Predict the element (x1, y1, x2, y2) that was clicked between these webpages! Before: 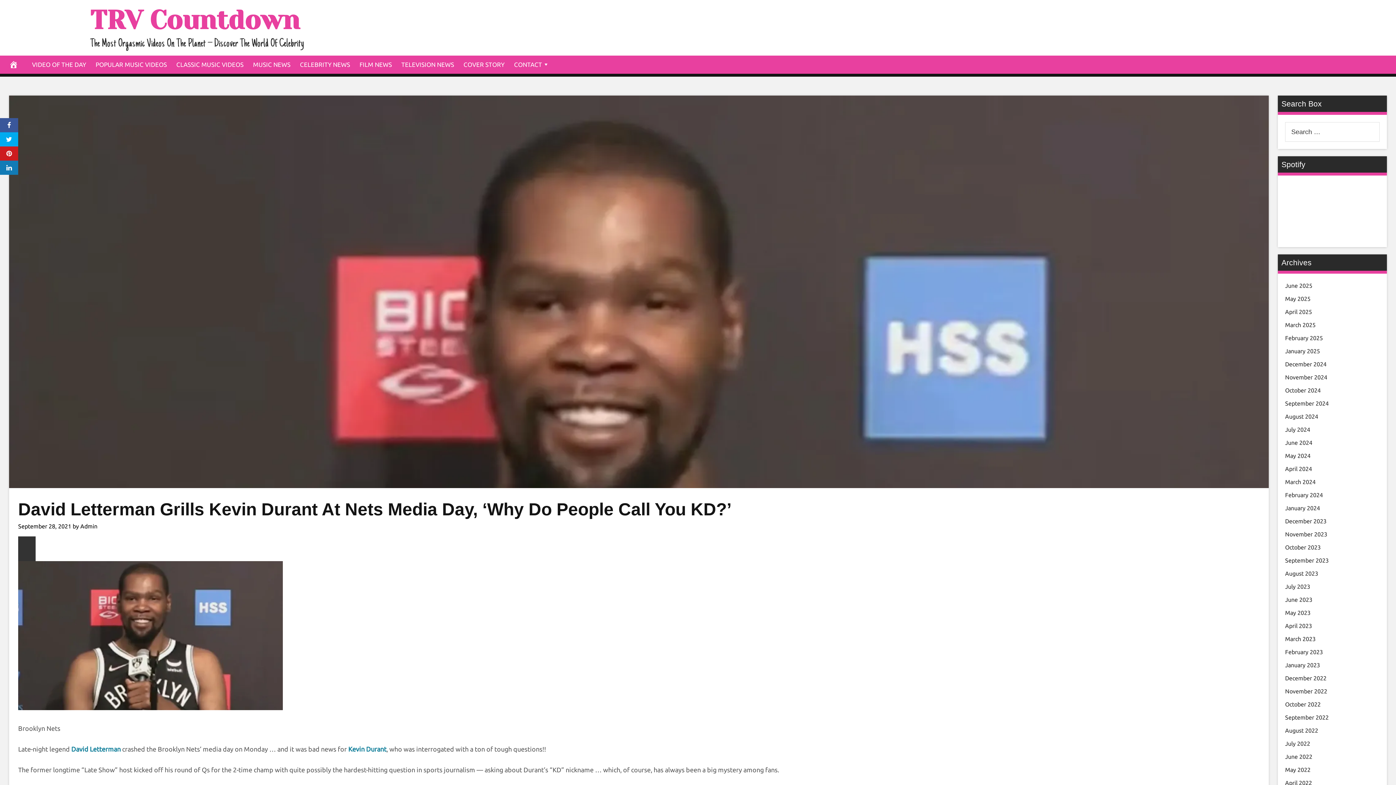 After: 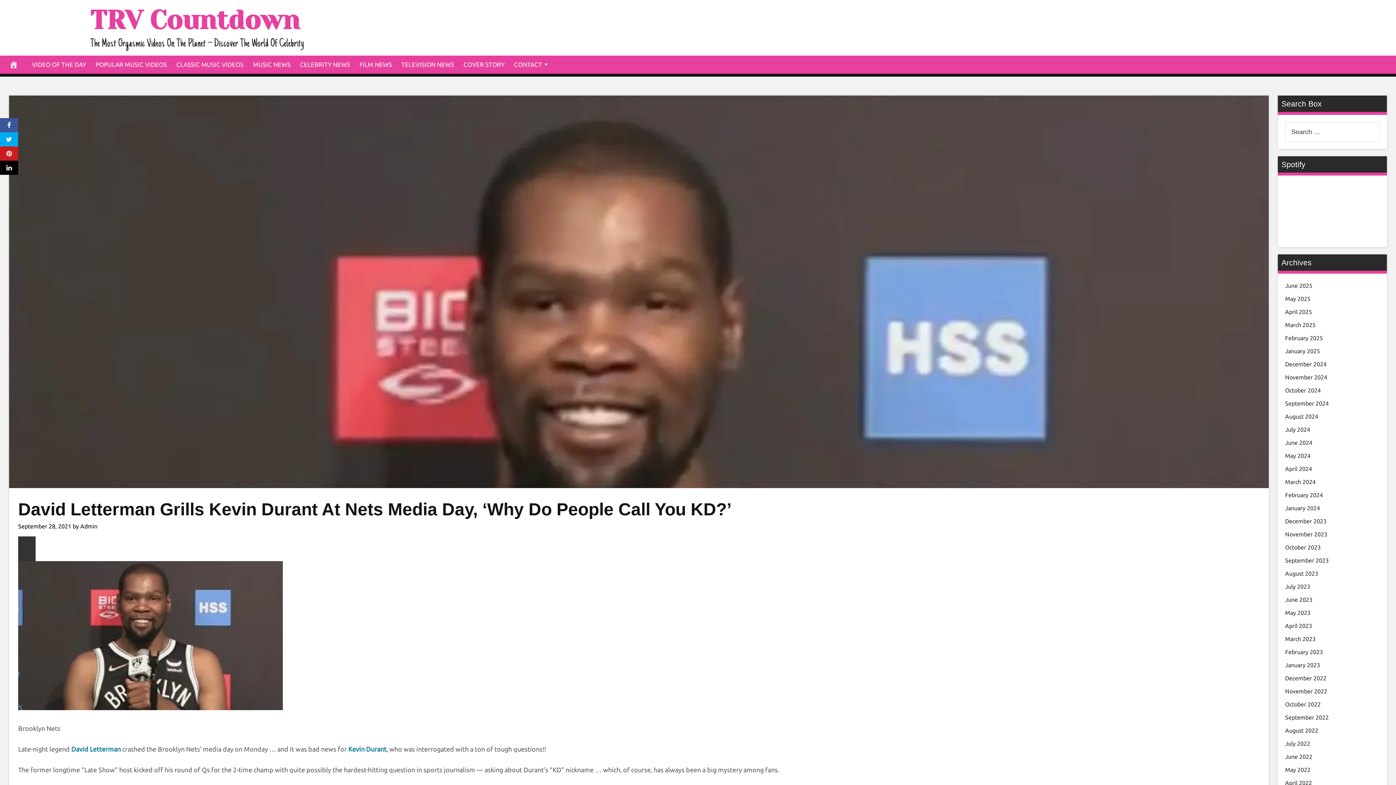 Action: bbox: (0, 160, 18, 174)